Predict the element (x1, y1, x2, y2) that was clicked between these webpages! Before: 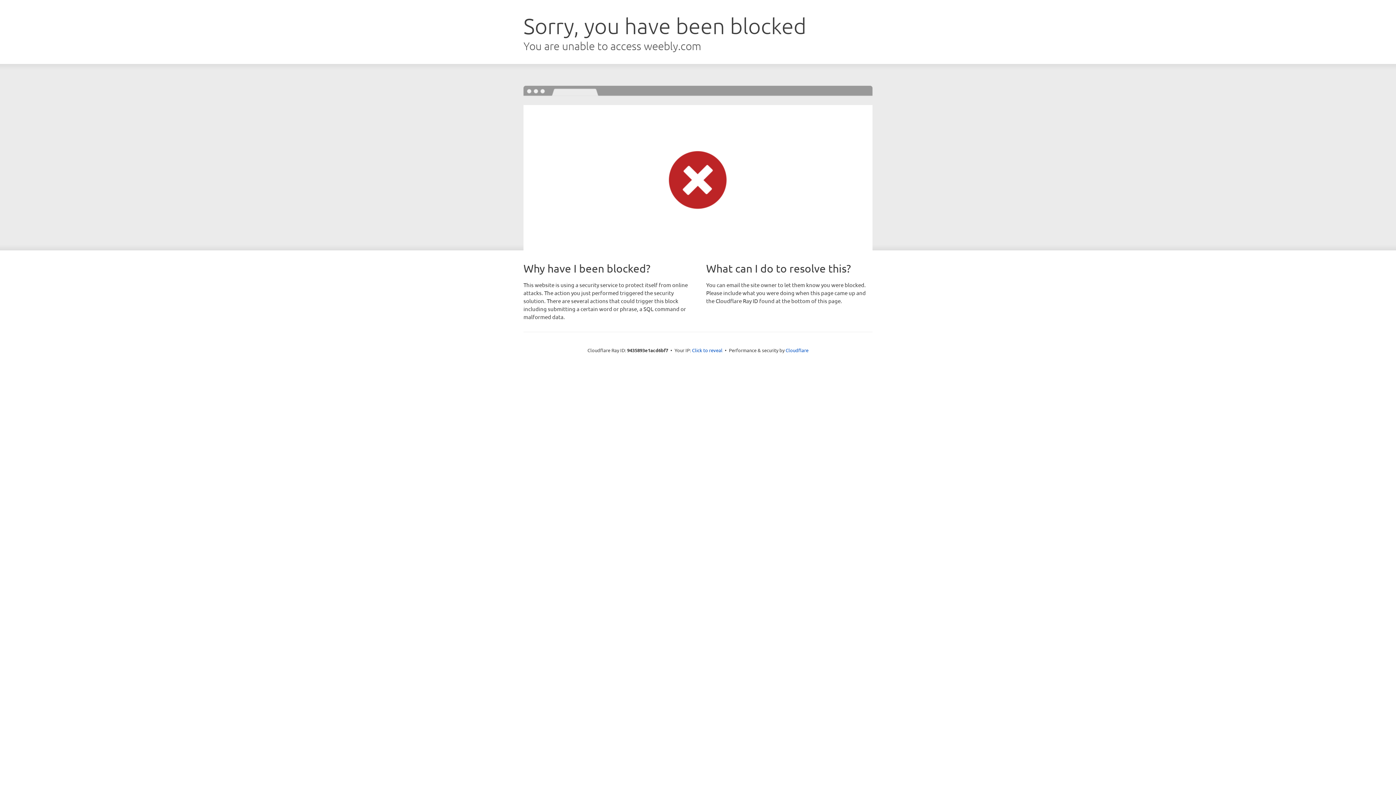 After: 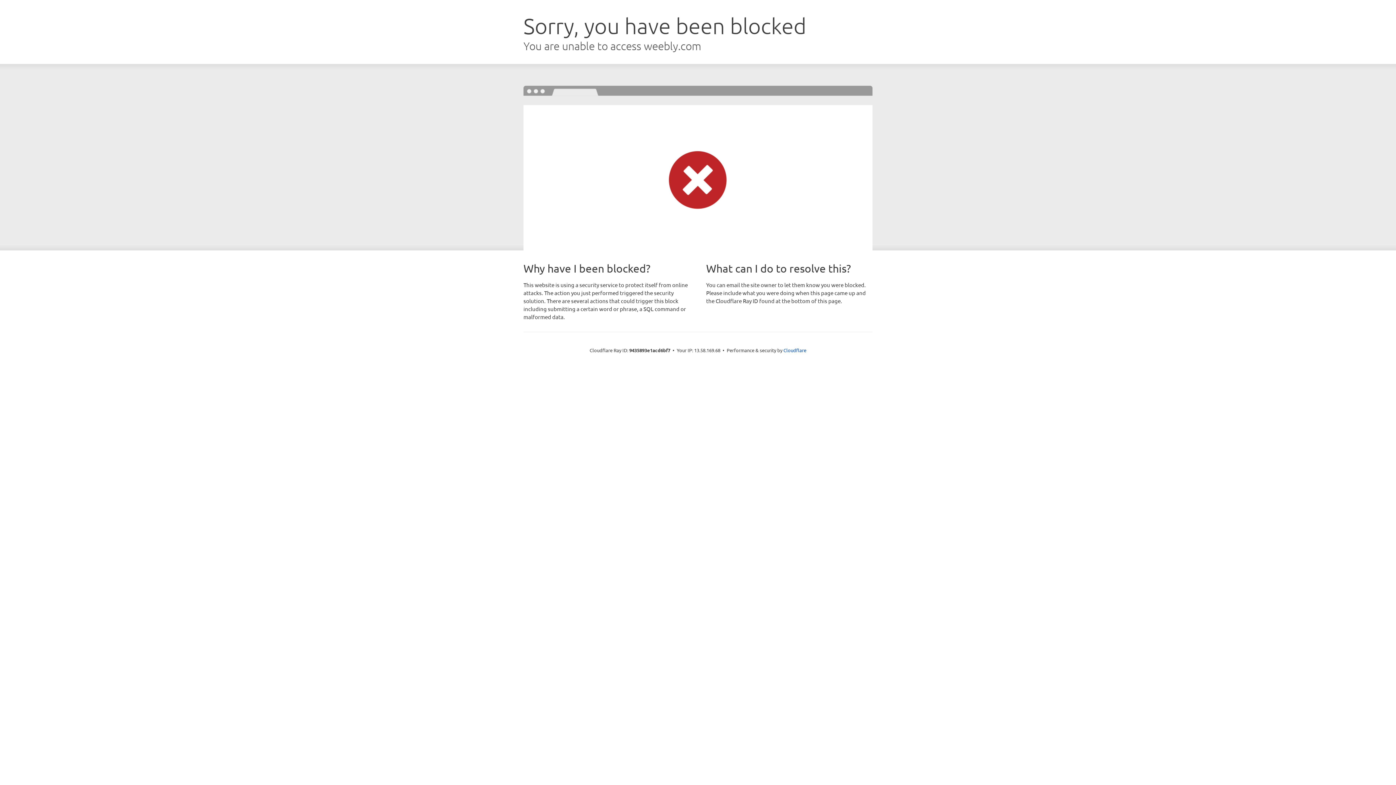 Action: bbox: (692, 346, 722, 353) label: Click to reveal